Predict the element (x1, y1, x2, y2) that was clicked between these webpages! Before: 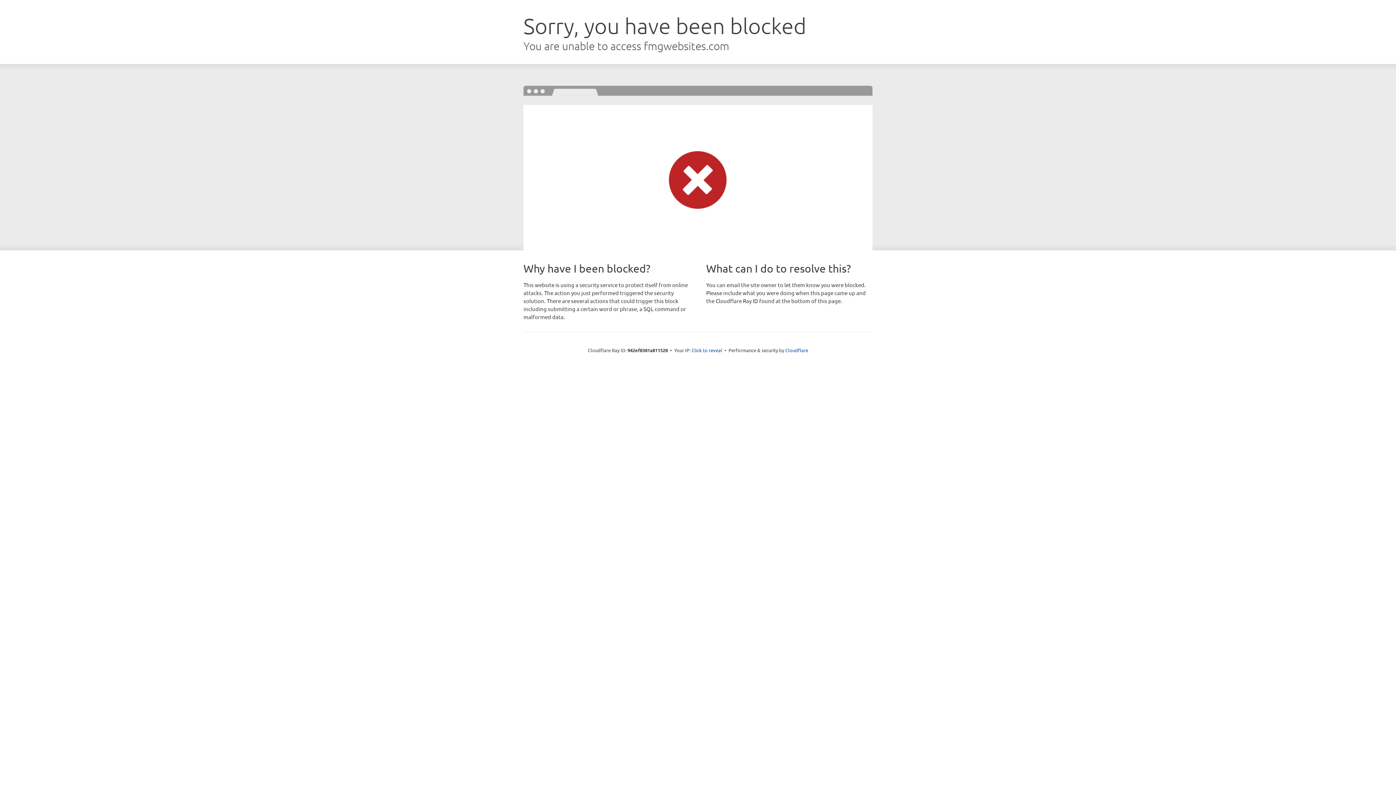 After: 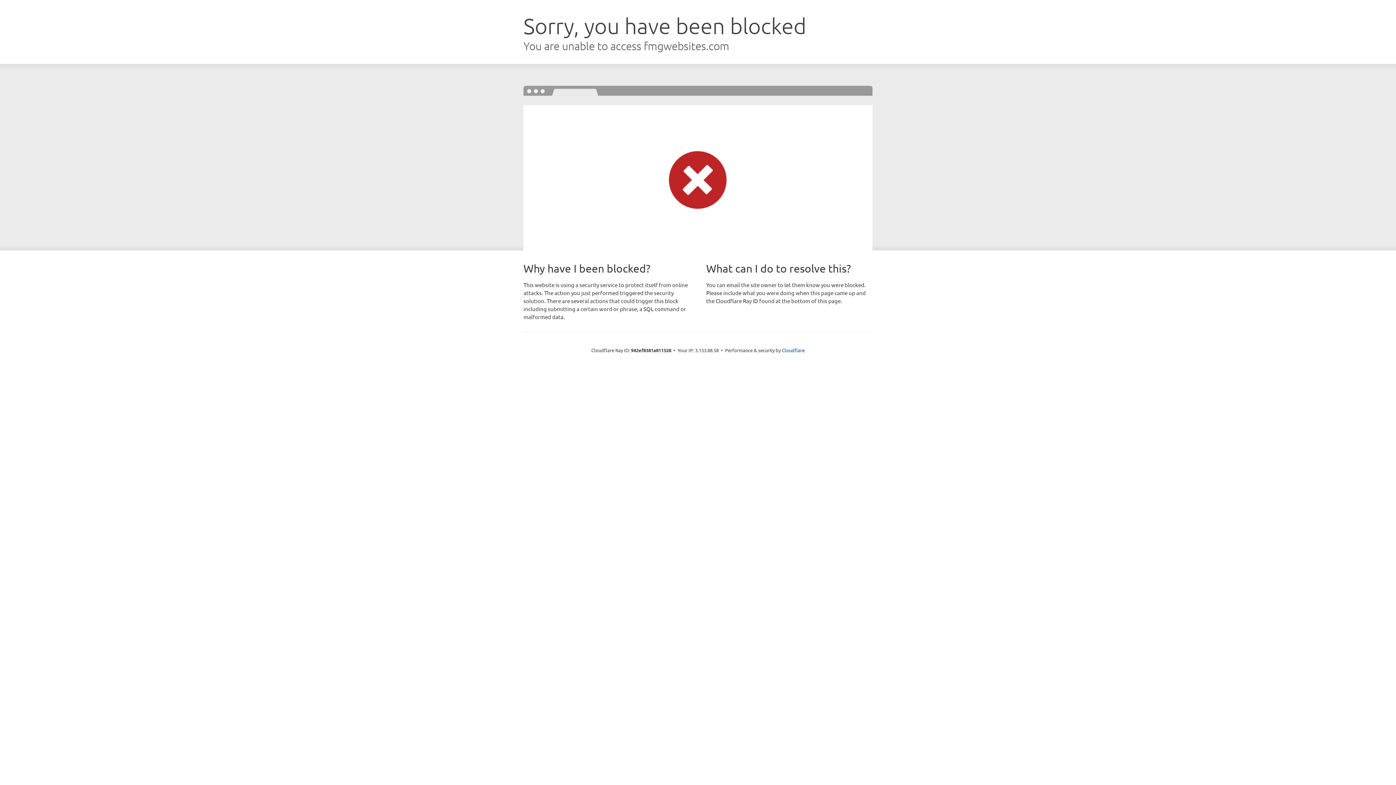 Action: bbox: (691, 346, 722, 353) label: Click to reveal